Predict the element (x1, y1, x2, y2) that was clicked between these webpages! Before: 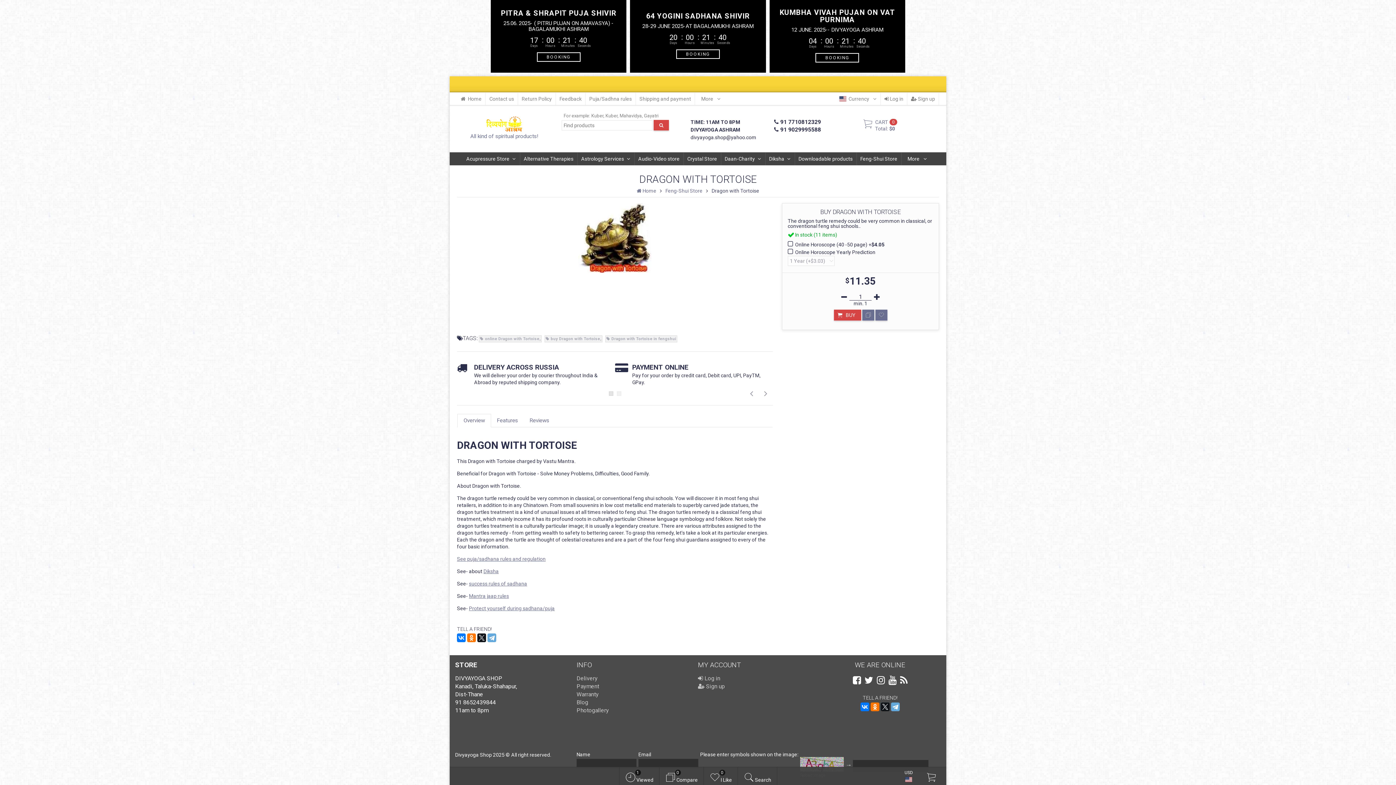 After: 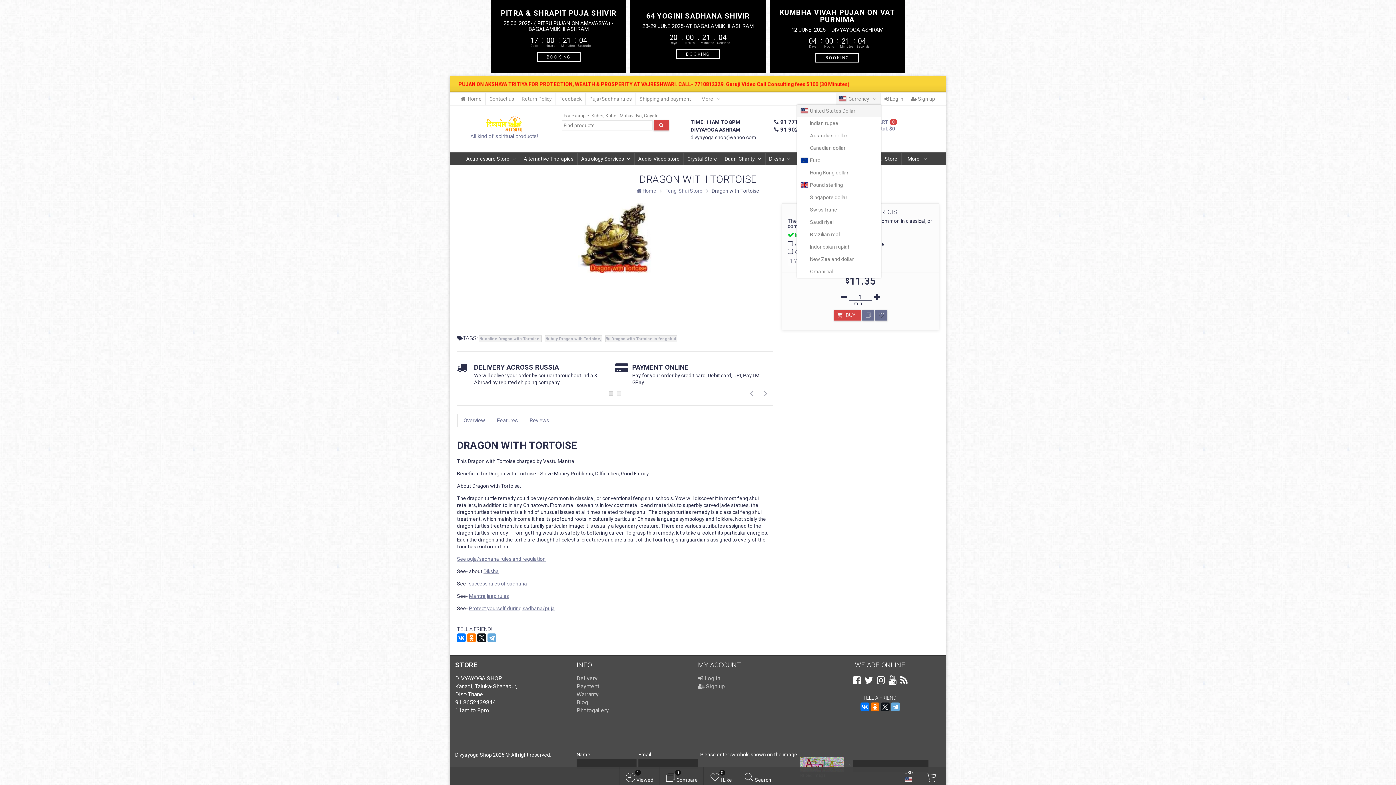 Action: label: Currency  bbox: (836, 92, 881, 105)